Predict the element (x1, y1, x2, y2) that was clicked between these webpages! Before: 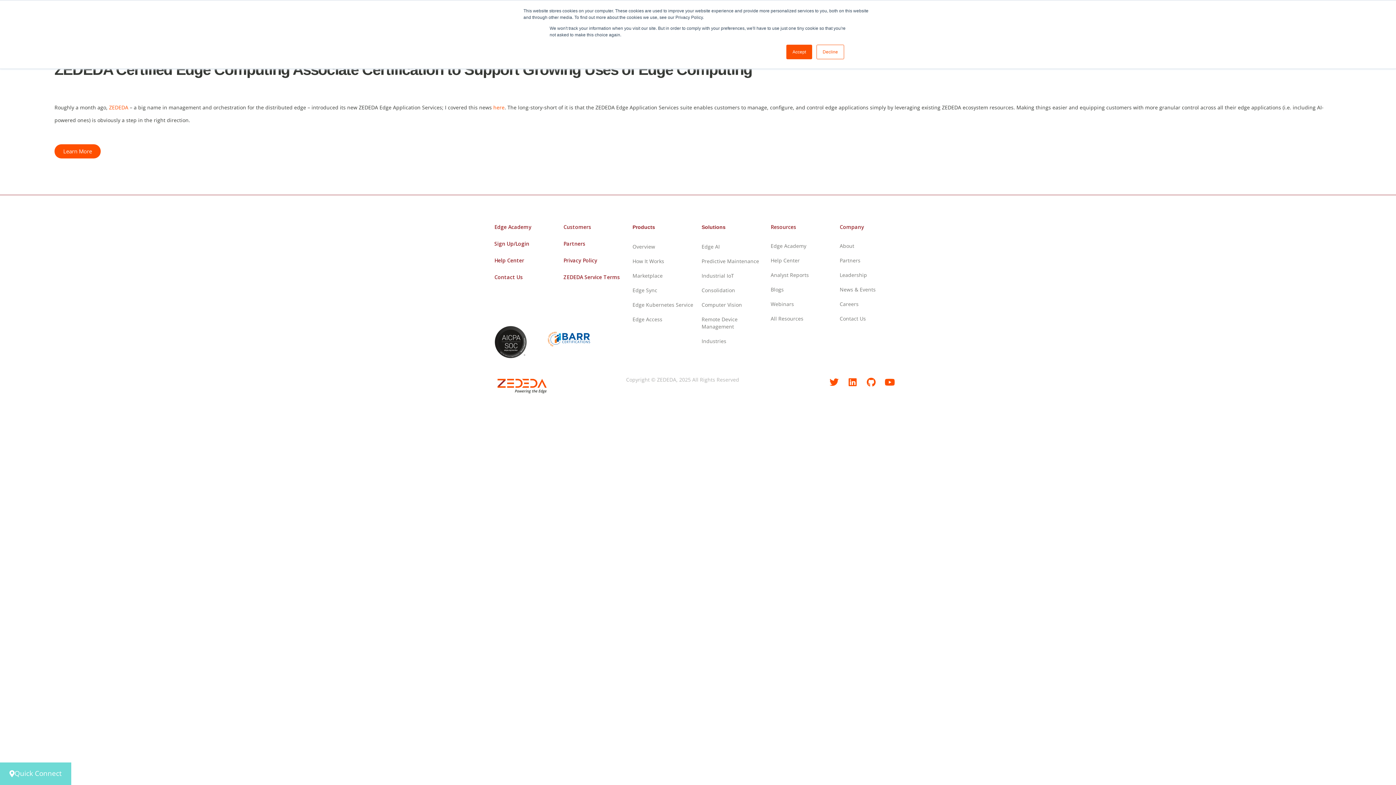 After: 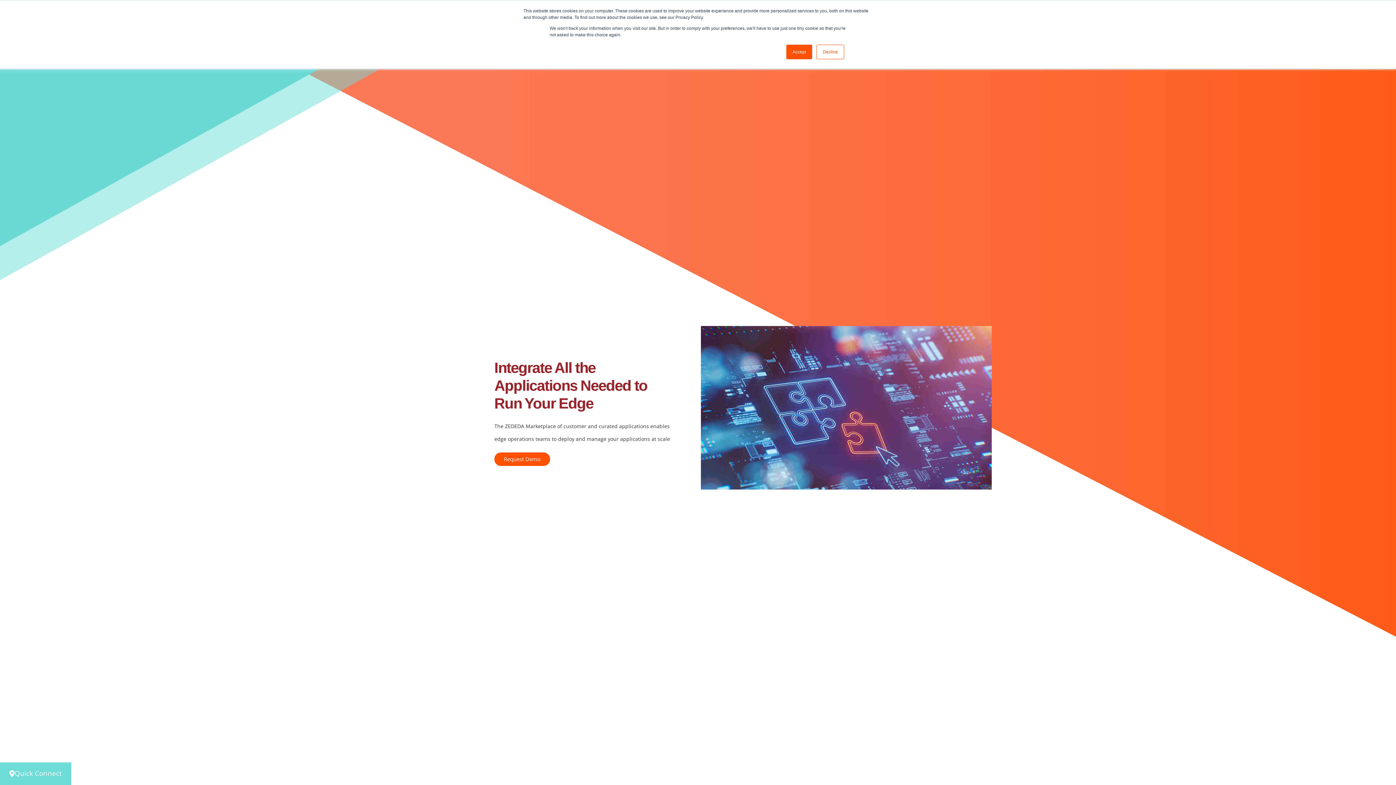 Action: bbox: (632, 268, 694, 283) label: Marketplace